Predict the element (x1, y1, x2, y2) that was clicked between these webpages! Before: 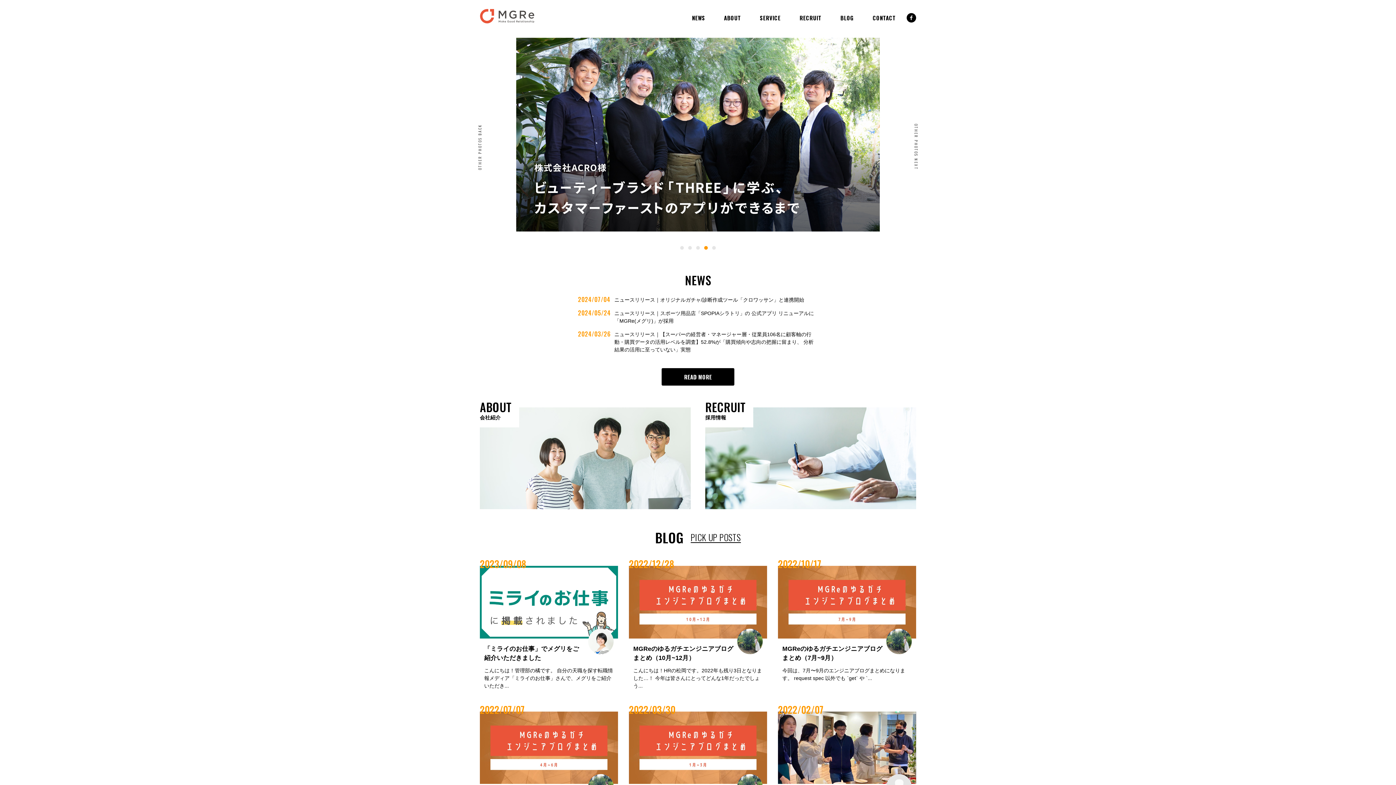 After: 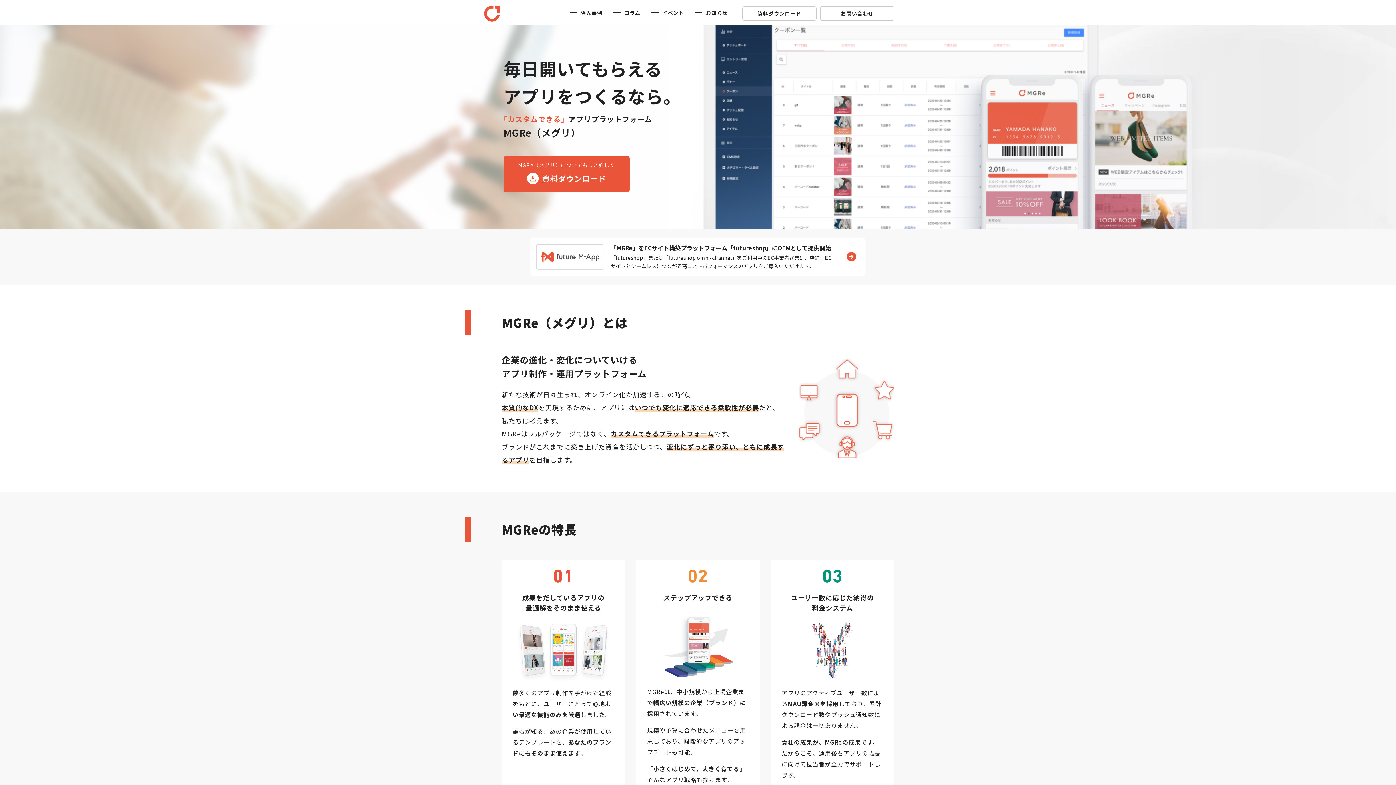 Action: bbox: (338, 218, 702, 224)